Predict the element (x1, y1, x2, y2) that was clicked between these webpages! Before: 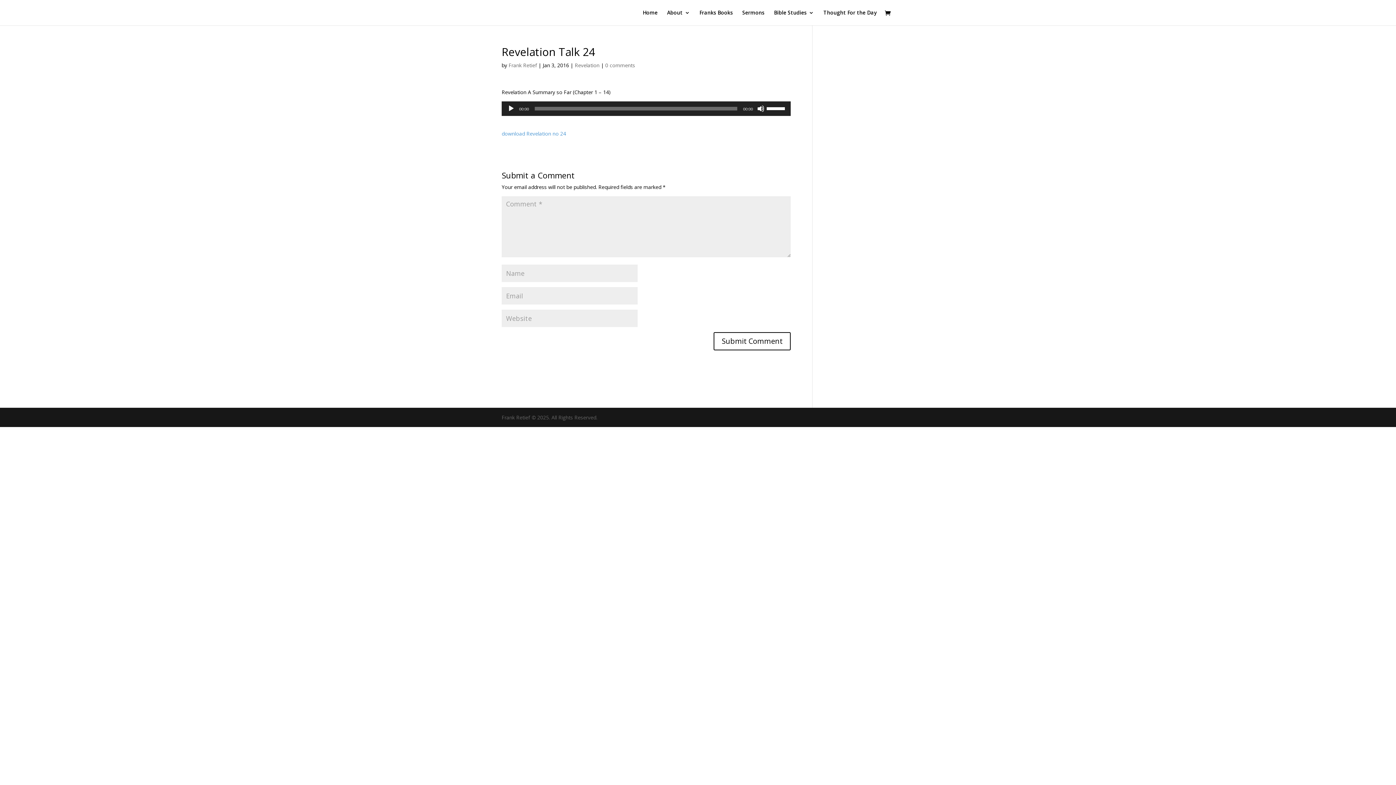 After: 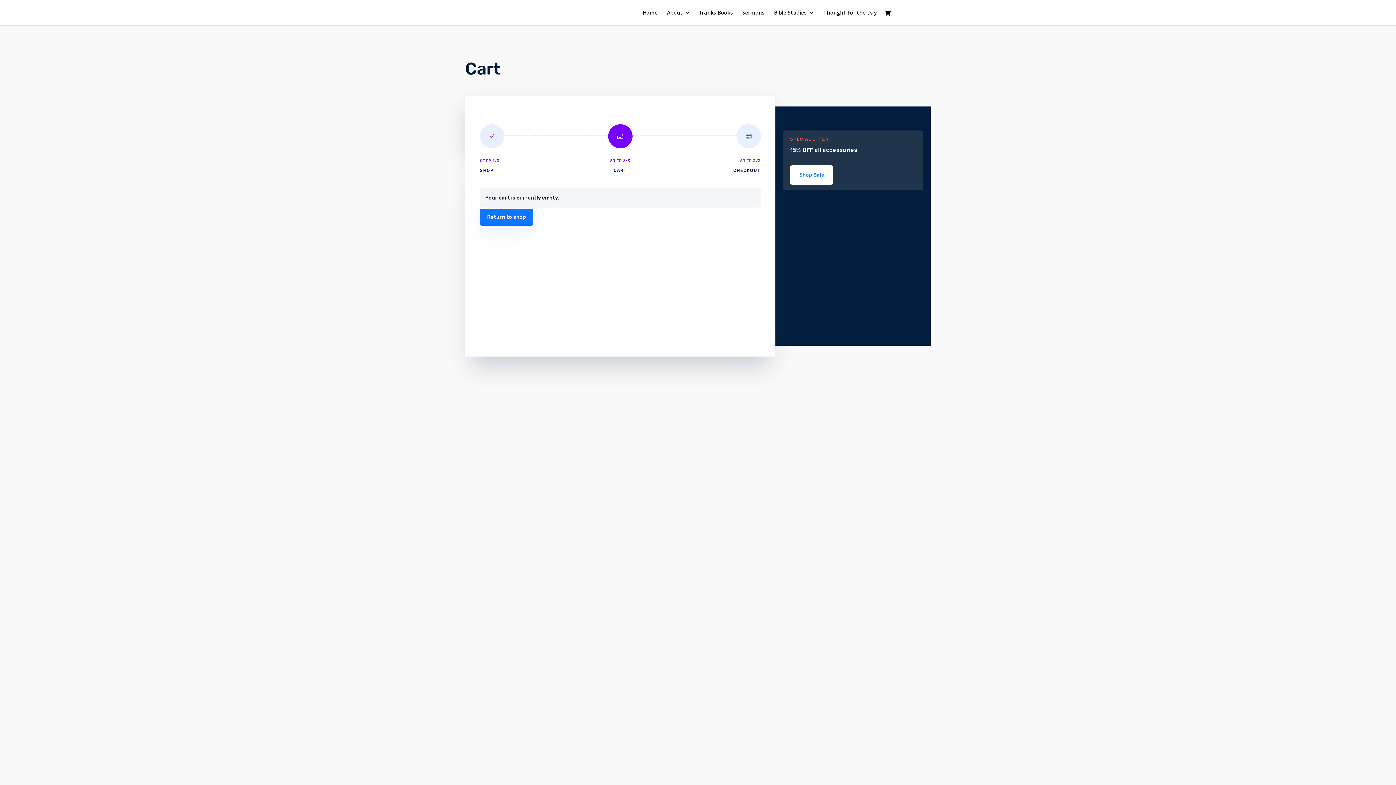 Action: bbox: (885, 9, 894, 17)